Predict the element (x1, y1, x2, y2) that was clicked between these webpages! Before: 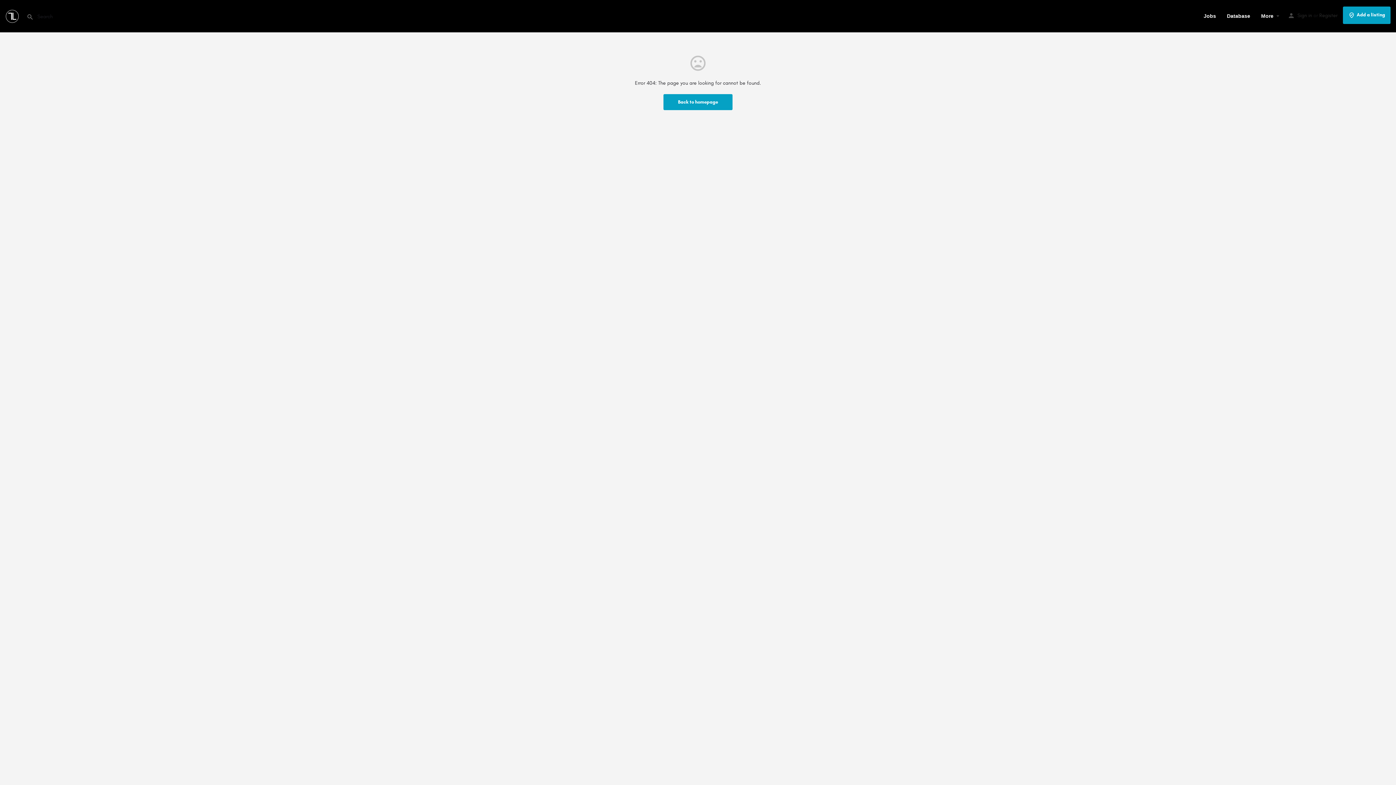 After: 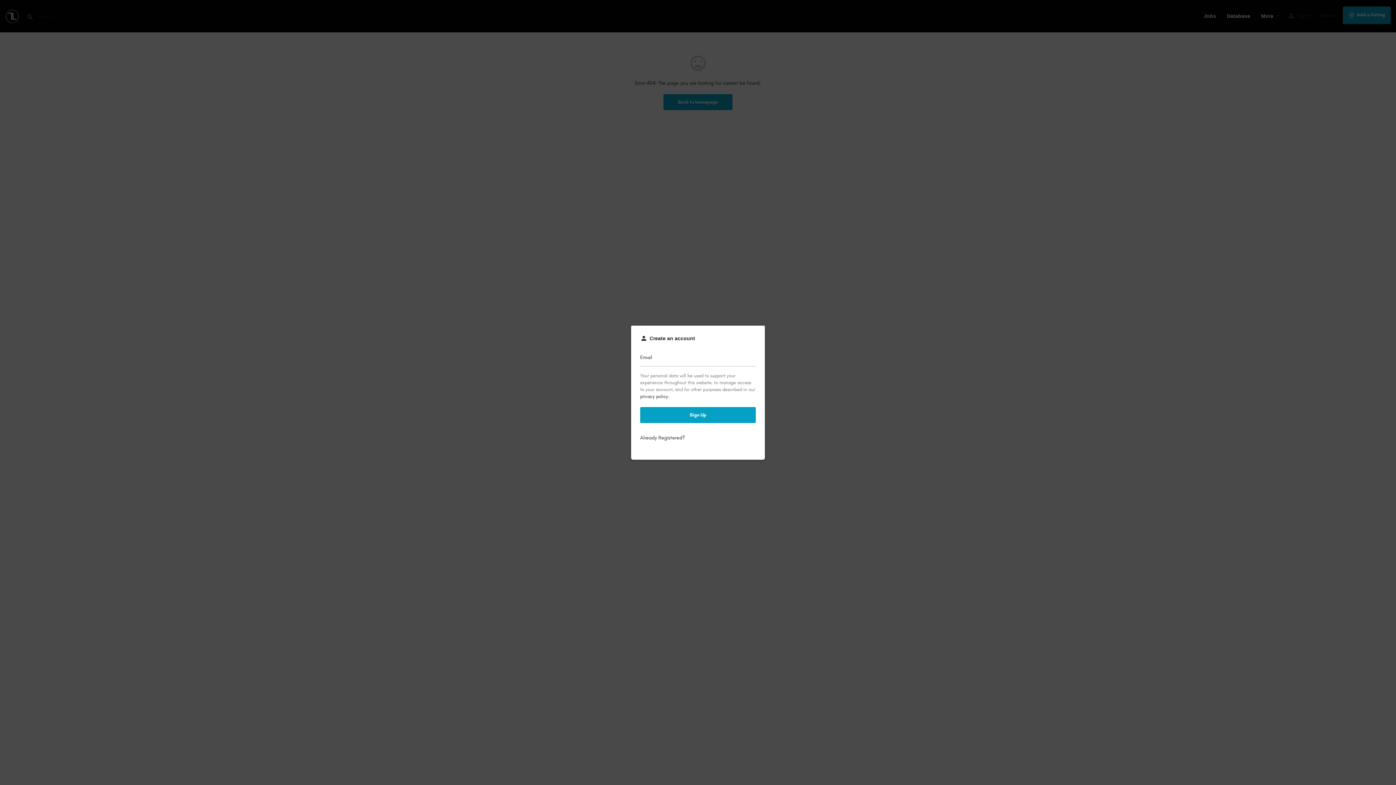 Action: label: Register bbox: (1319, 11, 1337, 19)